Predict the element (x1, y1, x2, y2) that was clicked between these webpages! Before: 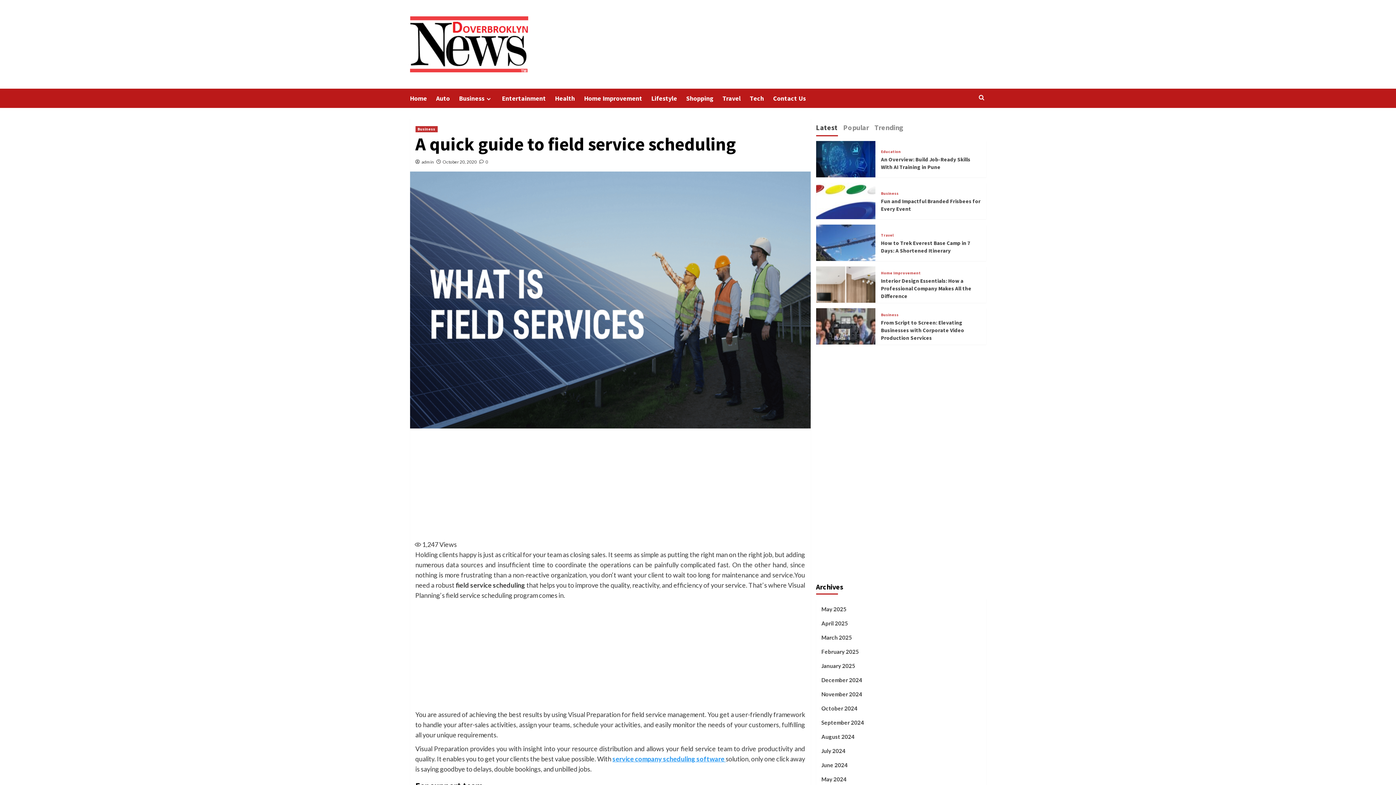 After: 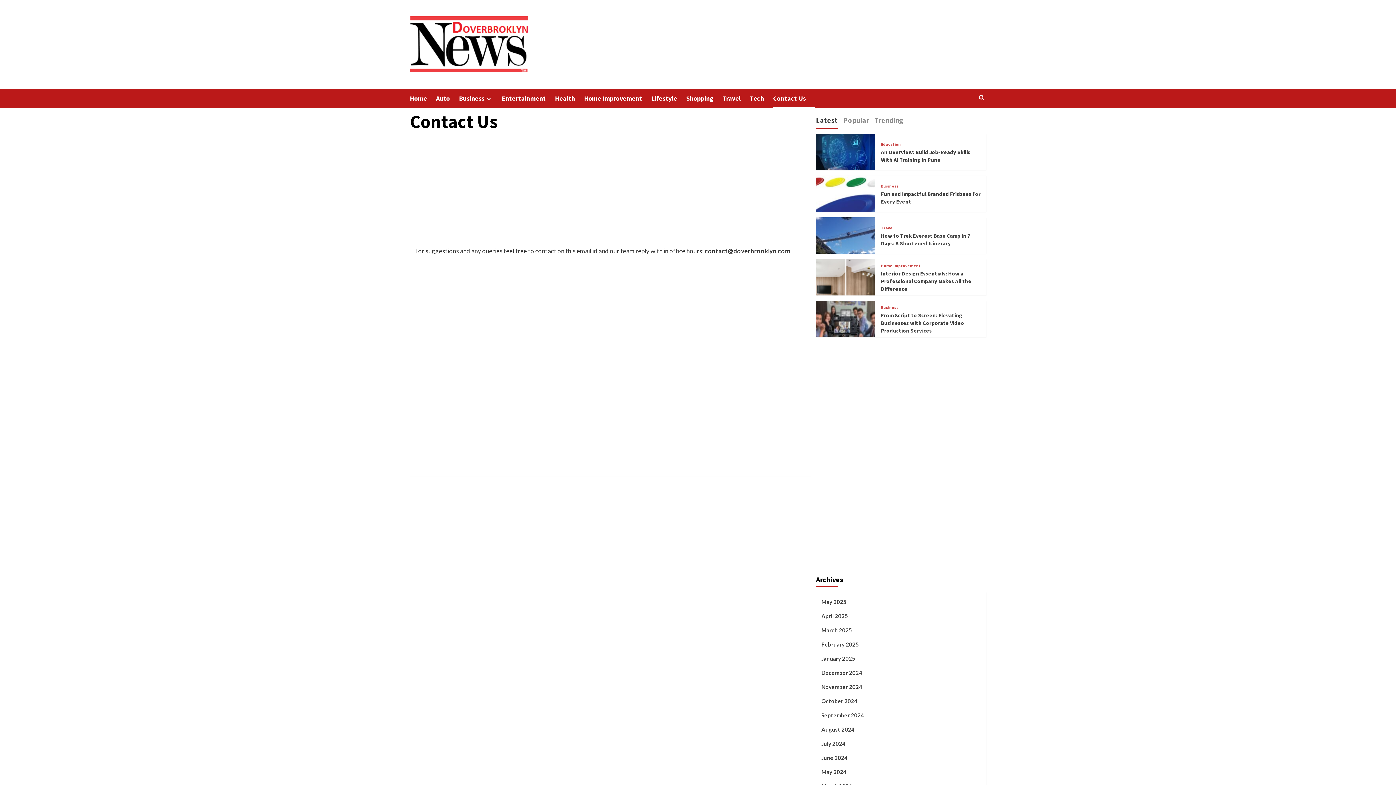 Action: bbox: (773, 88, 815, 108) label: Contact Us